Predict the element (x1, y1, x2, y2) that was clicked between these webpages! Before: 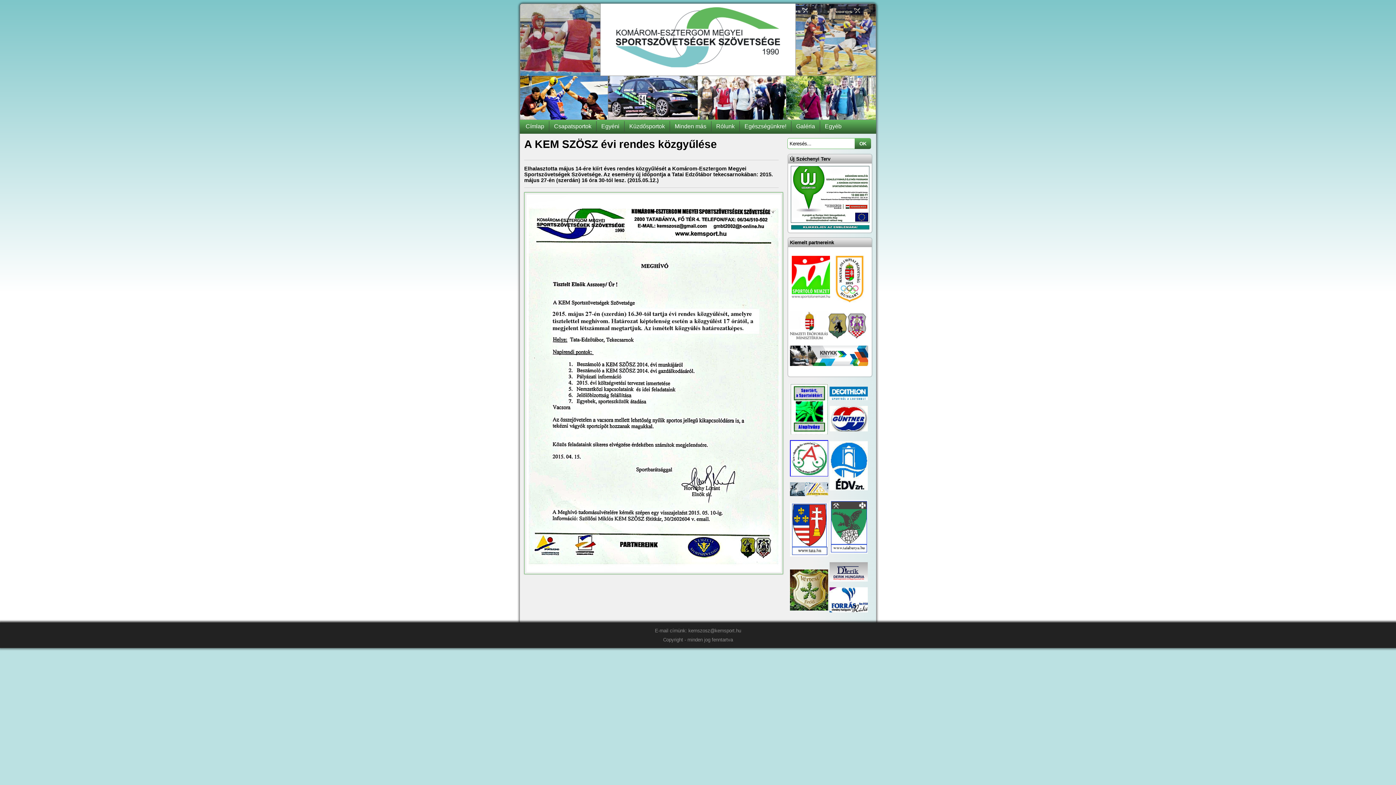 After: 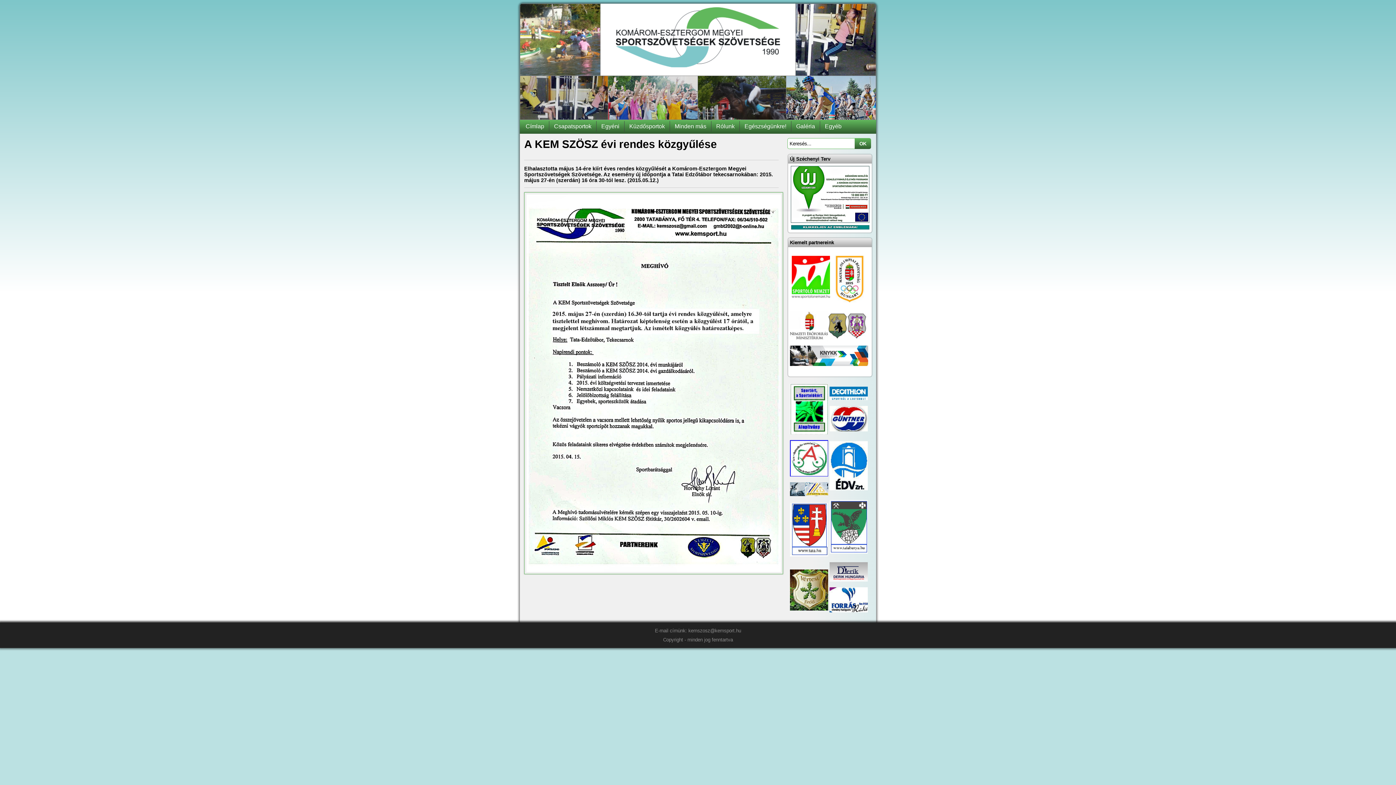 Action: bbox: (790, 455, 828, 461)